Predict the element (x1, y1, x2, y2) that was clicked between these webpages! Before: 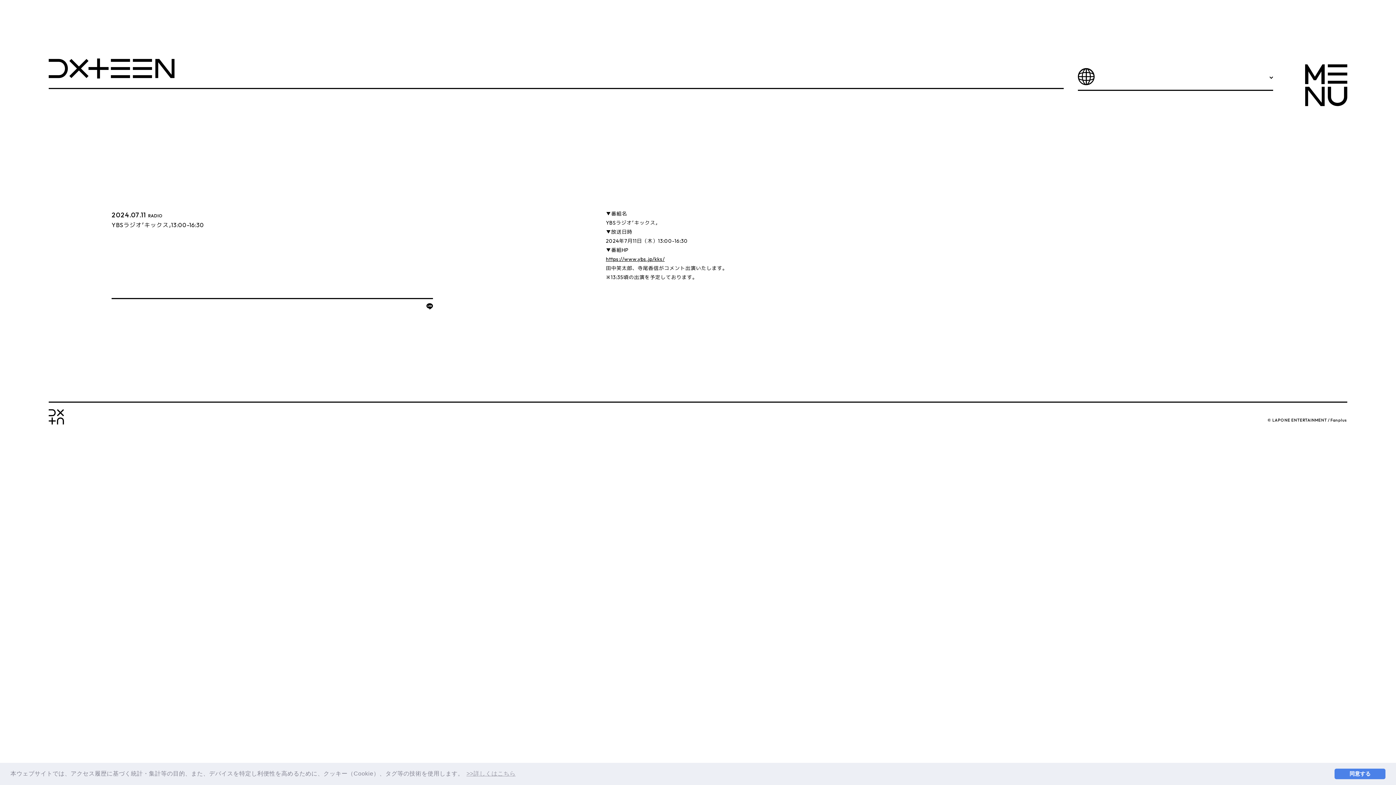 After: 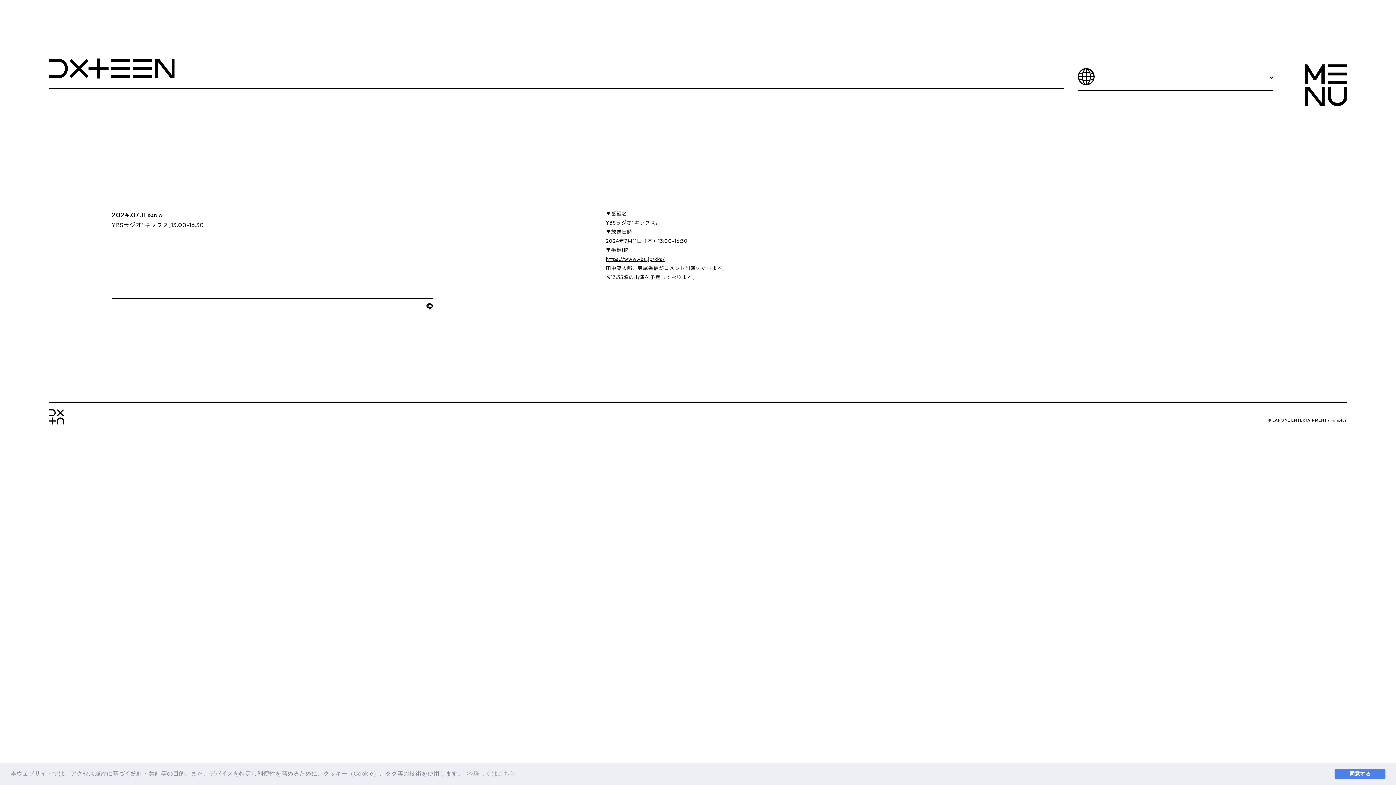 Action: bbox: (606, 256, 664, 262) label: https://www.ybs.jp/kks/